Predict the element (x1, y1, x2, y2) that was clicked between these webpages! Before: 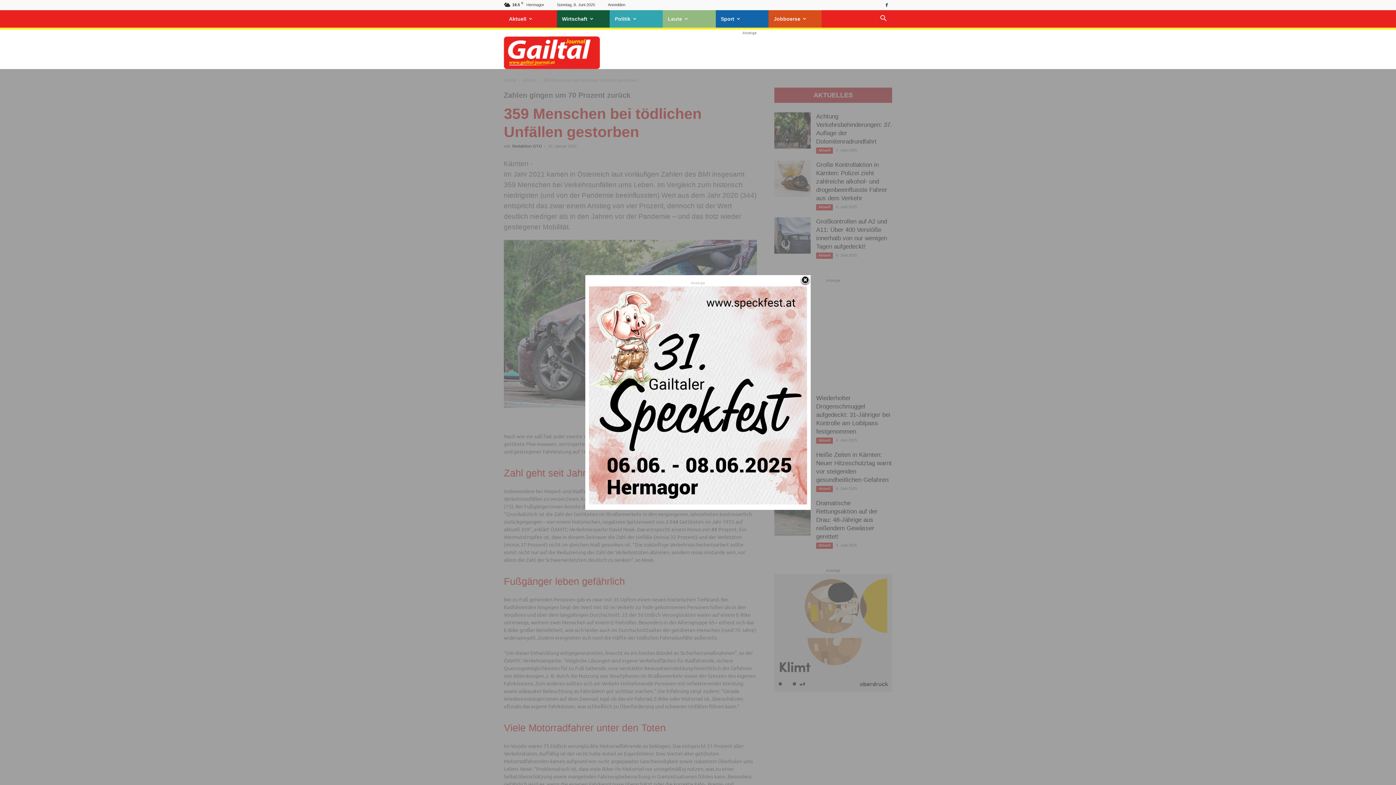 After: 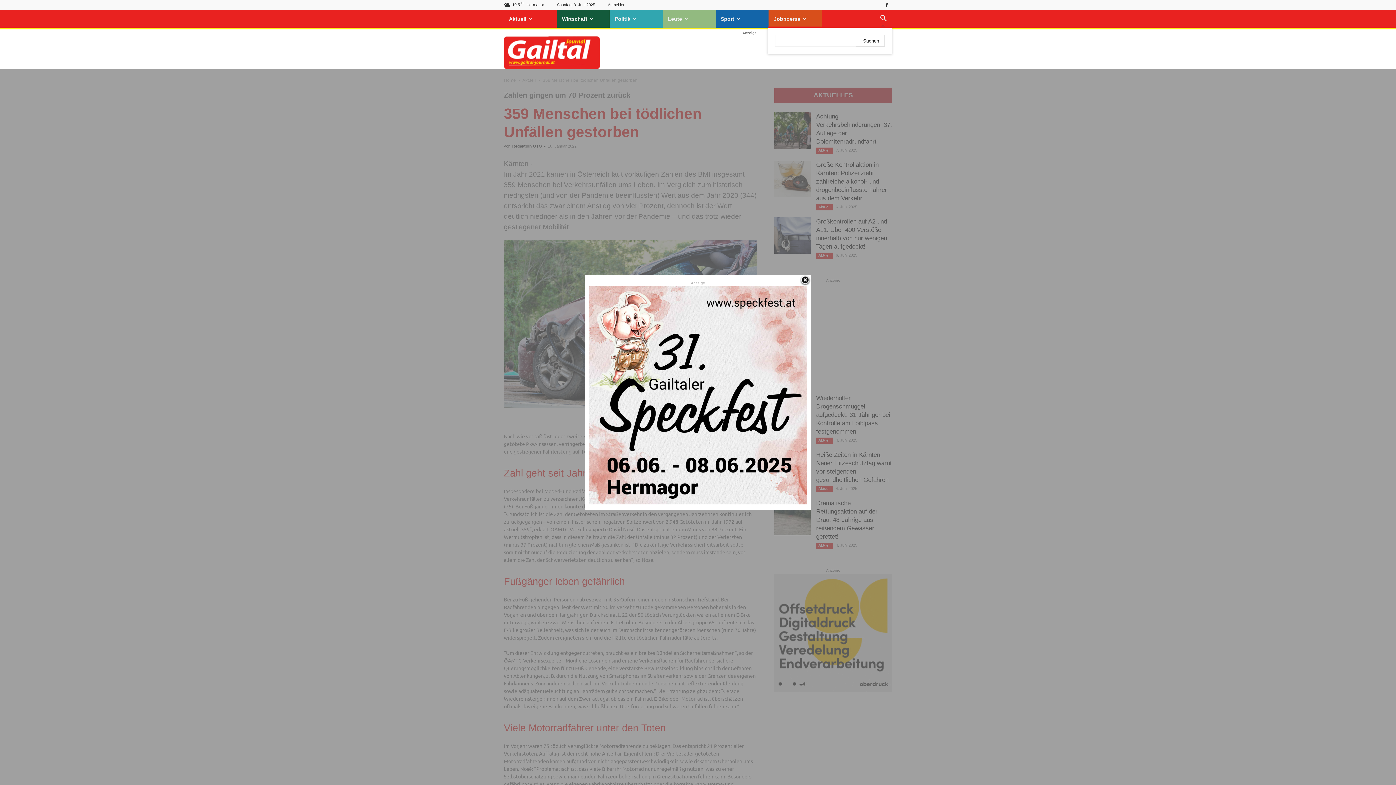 Action: label: Search bbox: (874, 16, 892, 22)